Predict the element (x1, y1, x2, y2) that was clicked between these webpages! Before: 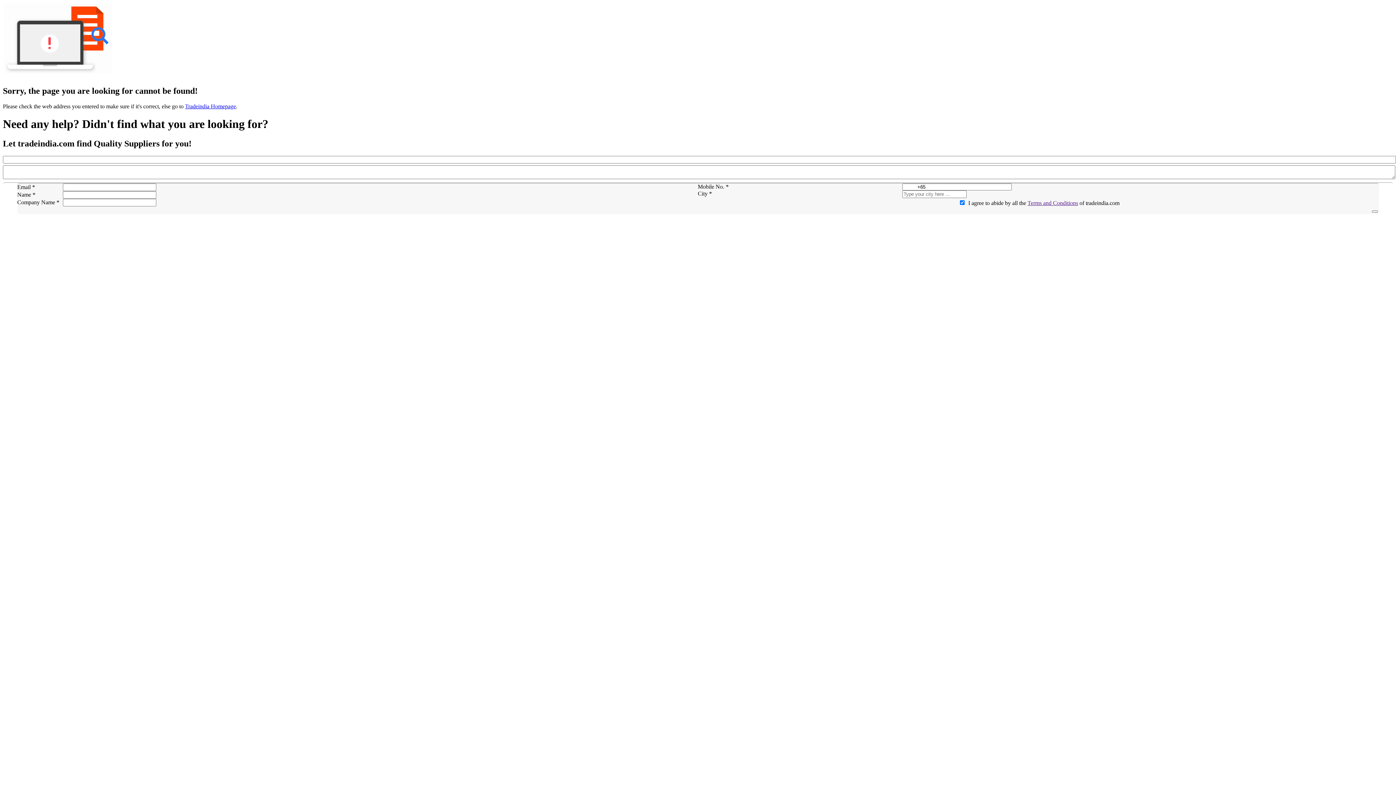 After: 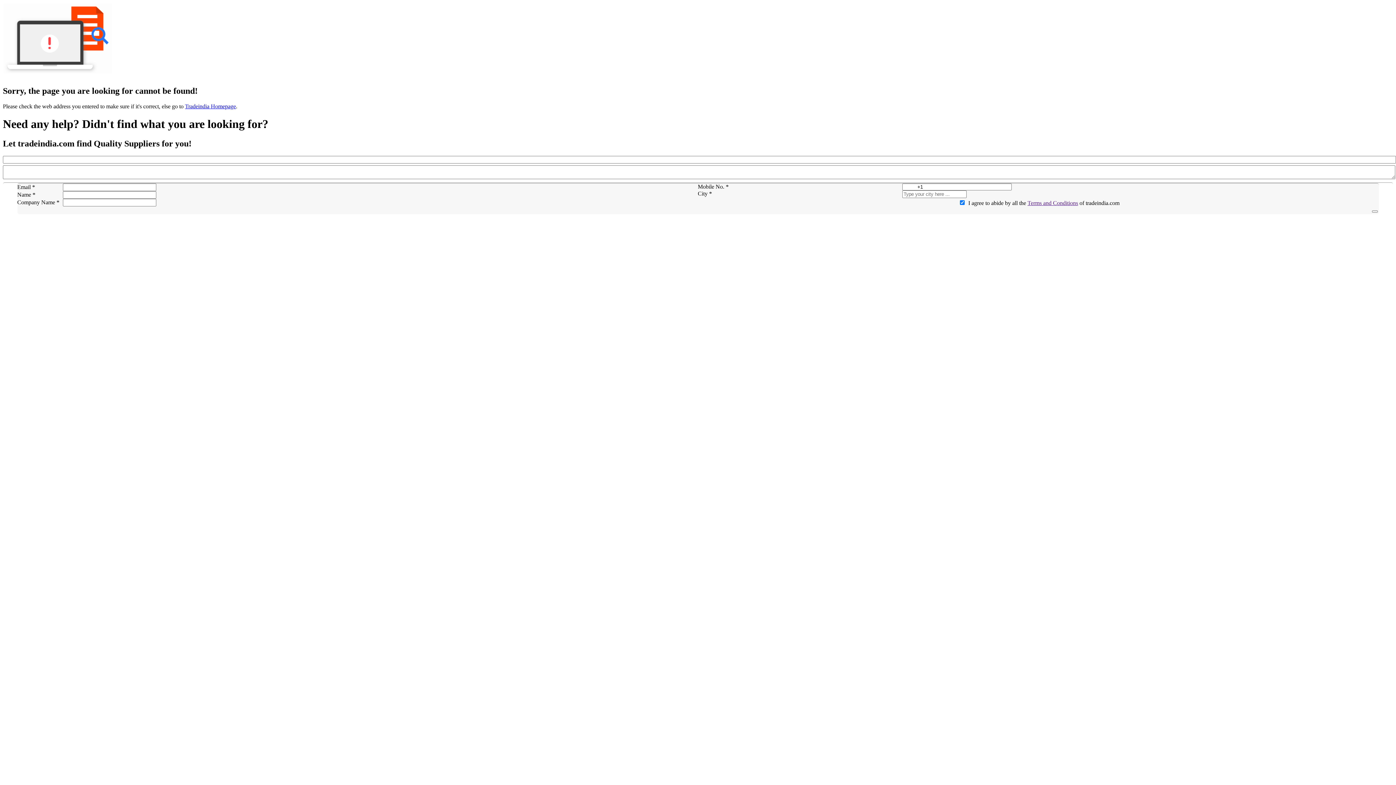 Action: bbox: (1027, 199, 1078, 206) label: Terms and Conditions